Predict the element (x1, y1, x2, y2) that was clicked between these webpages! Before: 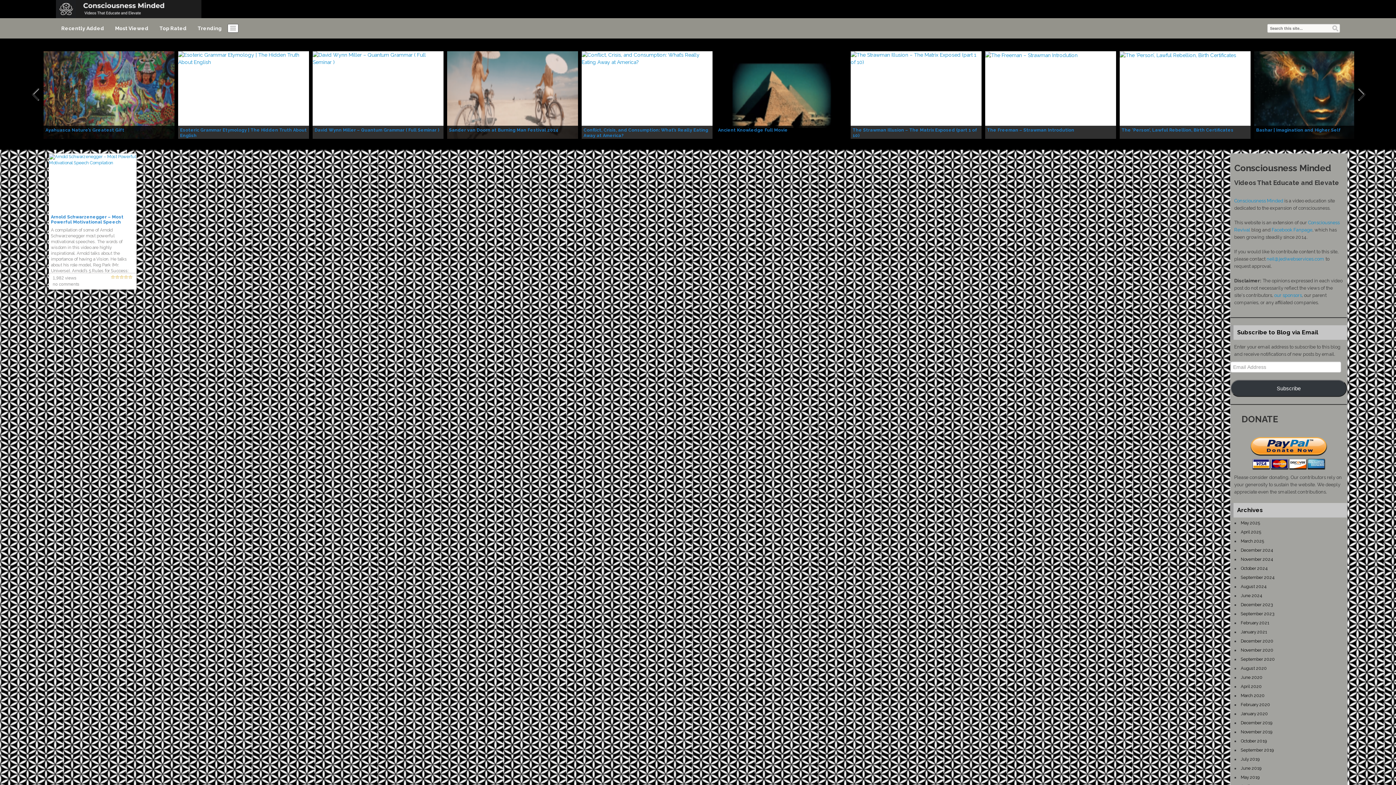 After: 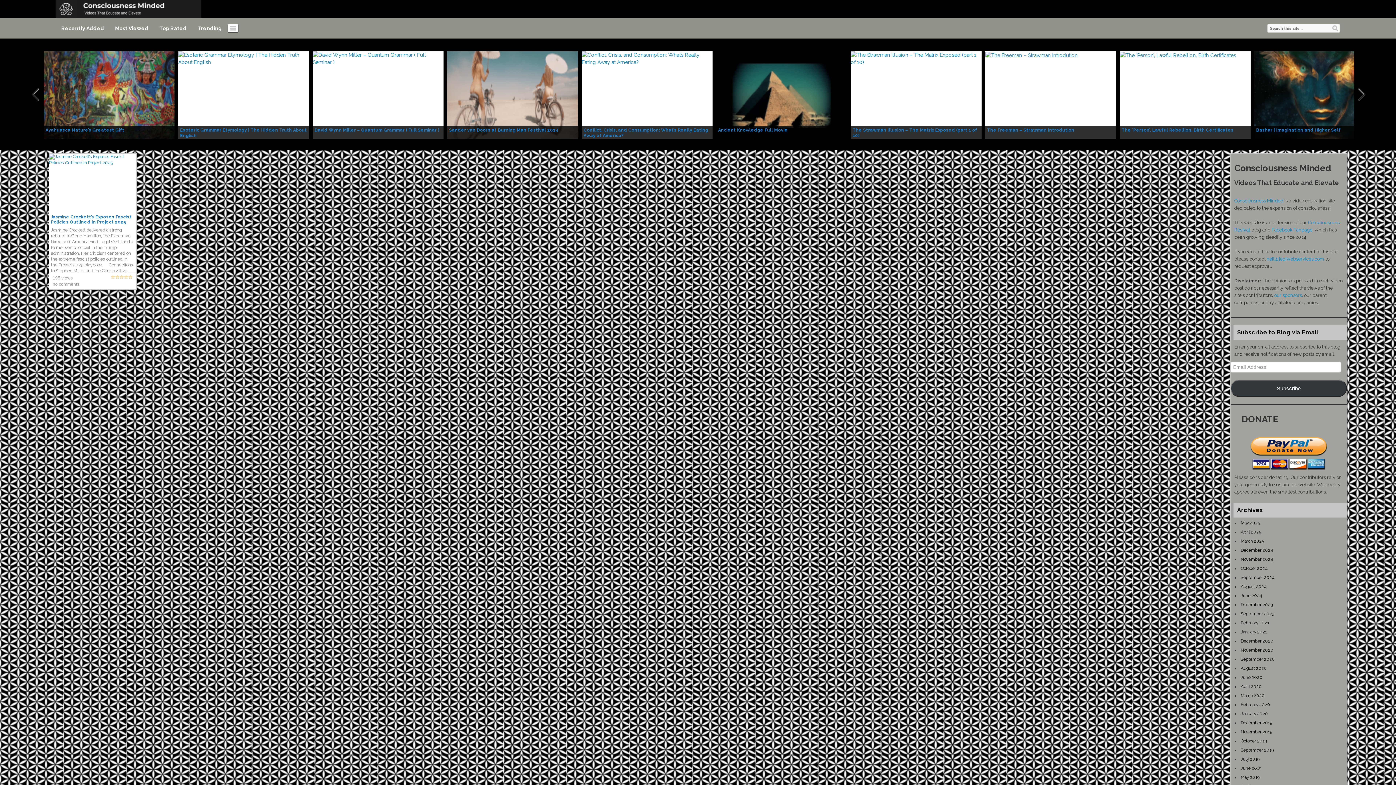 Action: bbox: (1240, 574, 1275, 581) label: September 2024